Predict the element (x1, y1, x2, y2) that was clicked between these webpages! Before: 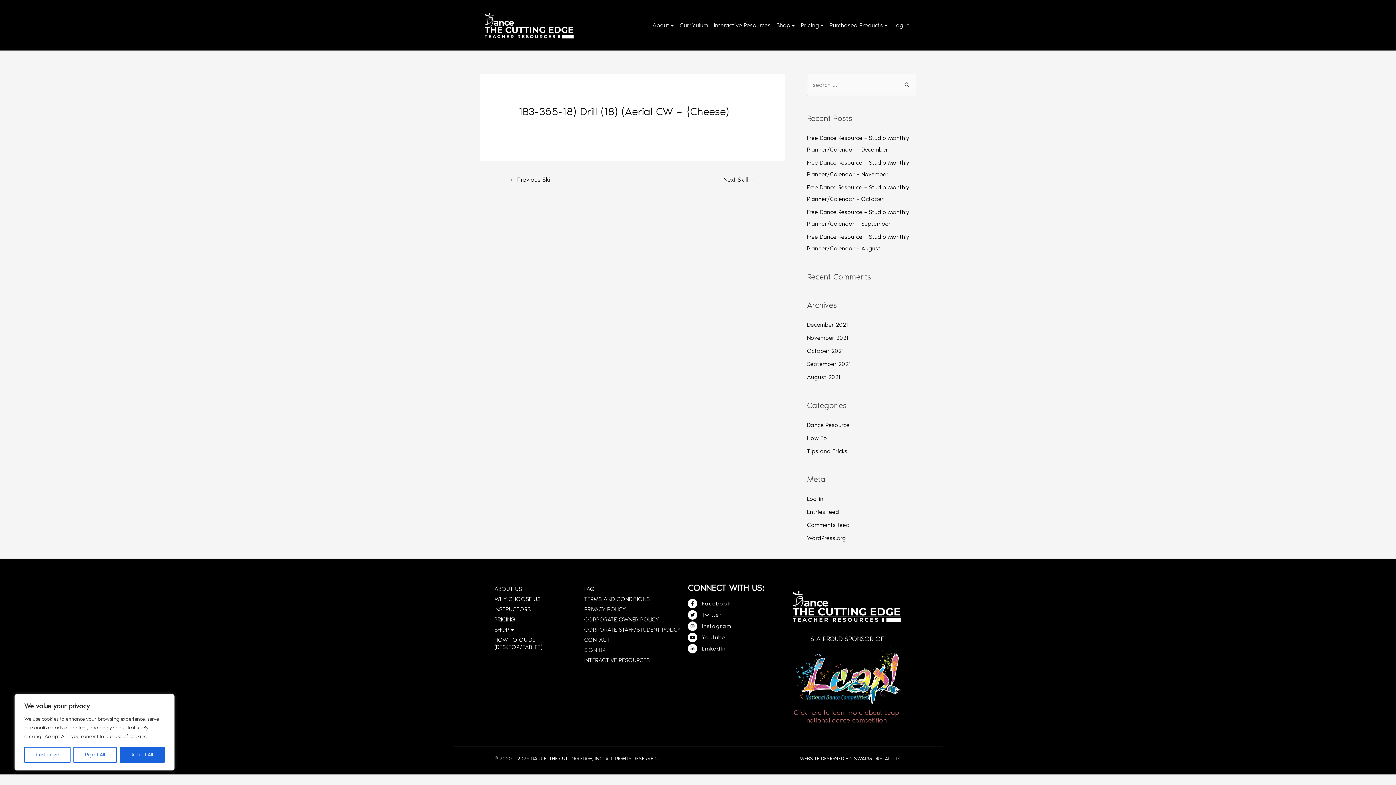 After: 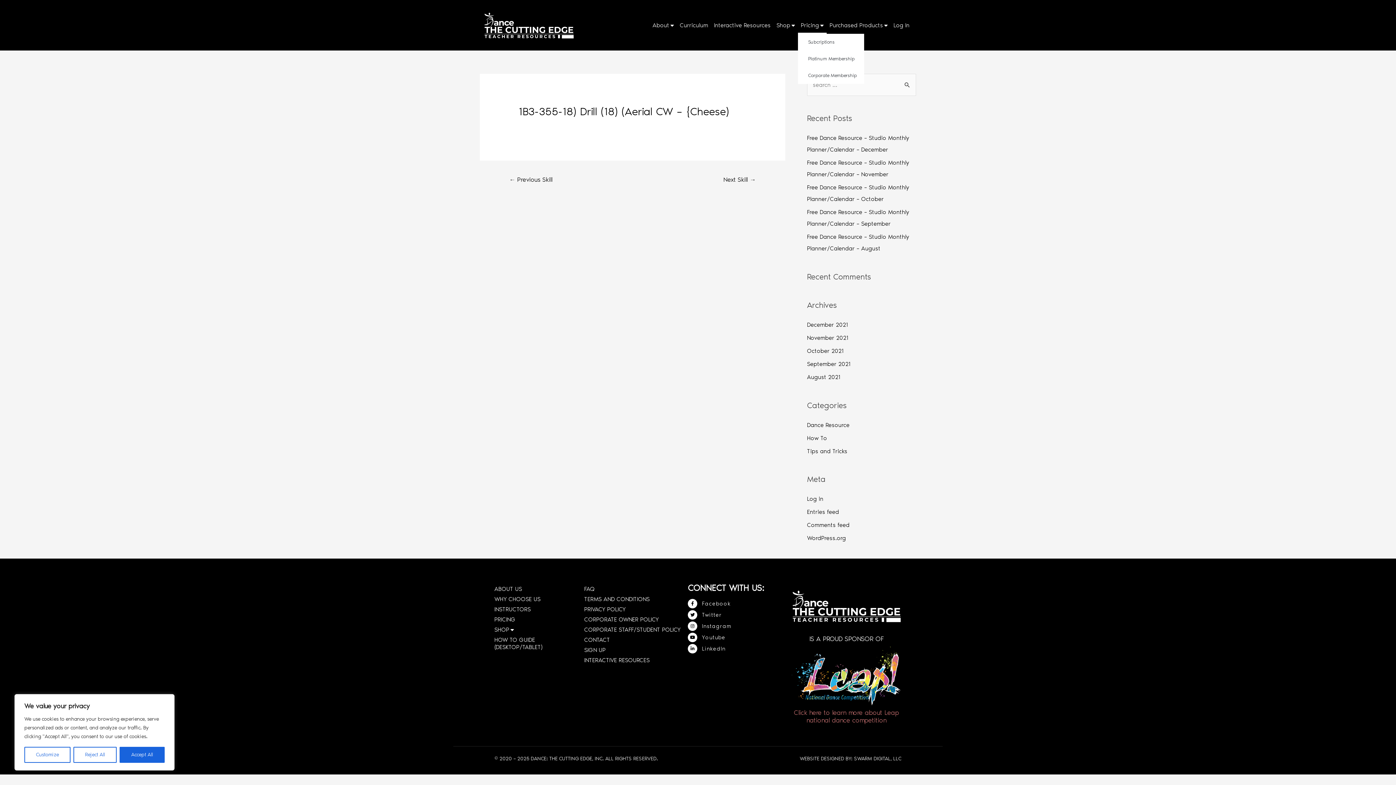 Action: label: Pricing bbox: (798, 16, 826, 33)